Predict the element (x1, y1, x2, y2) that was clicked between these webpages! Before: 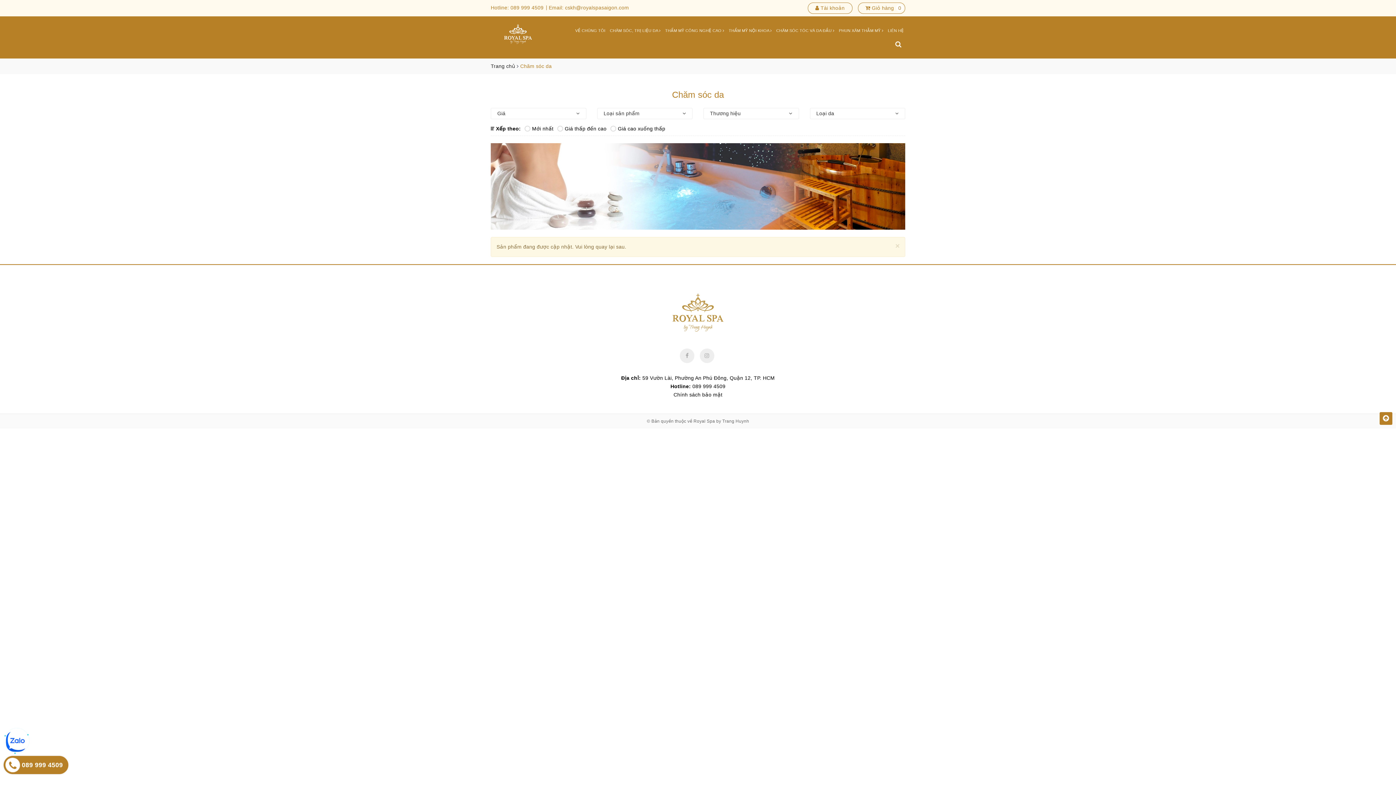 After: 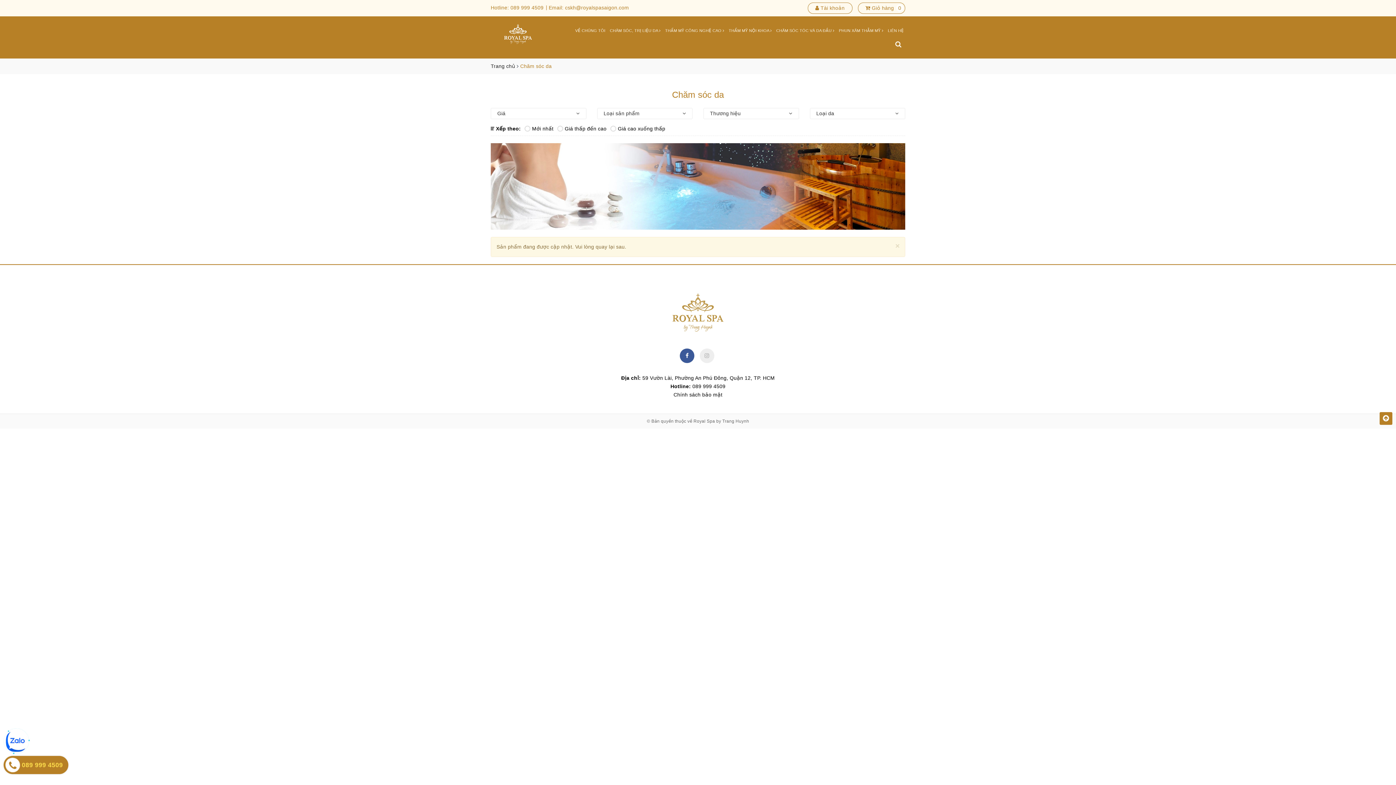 Action: bbox: (680, 348, 694, 363)